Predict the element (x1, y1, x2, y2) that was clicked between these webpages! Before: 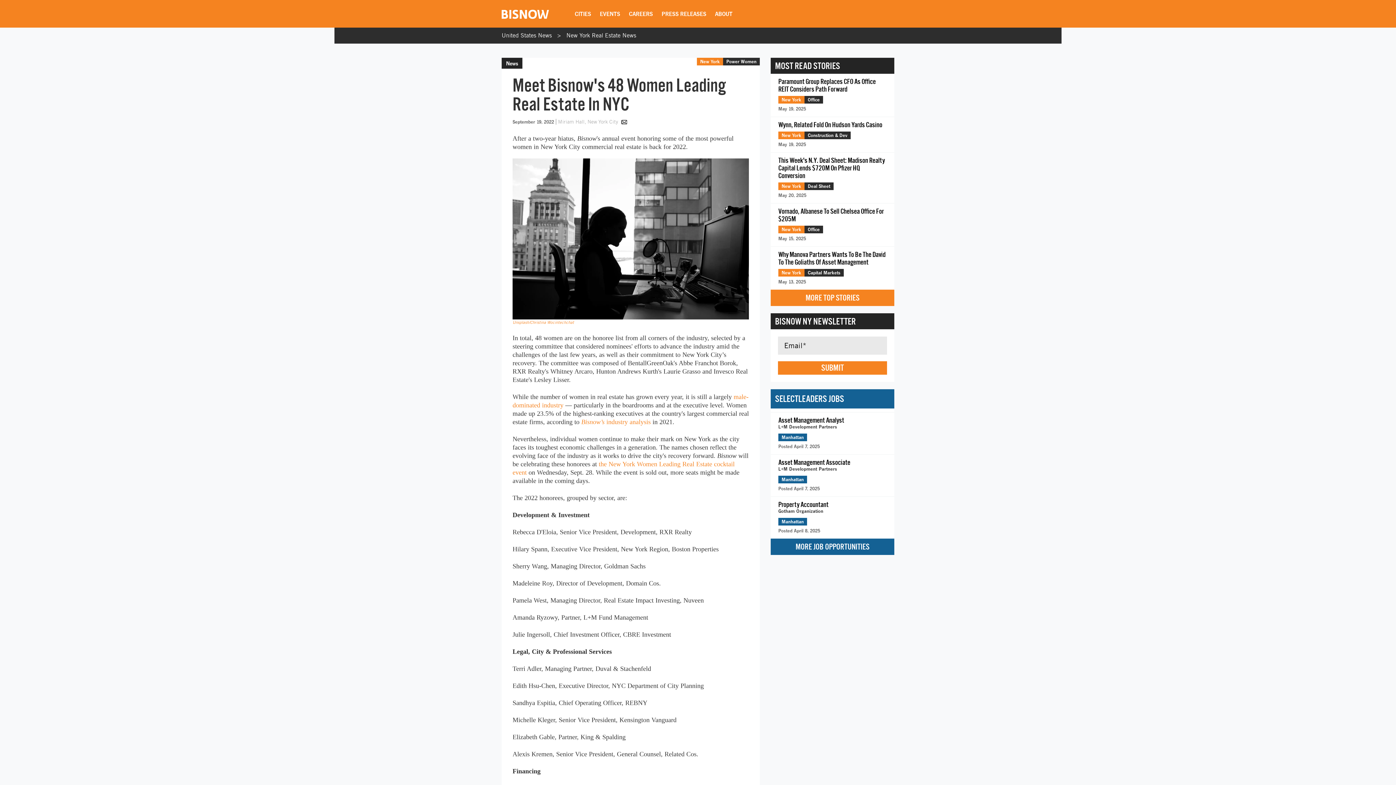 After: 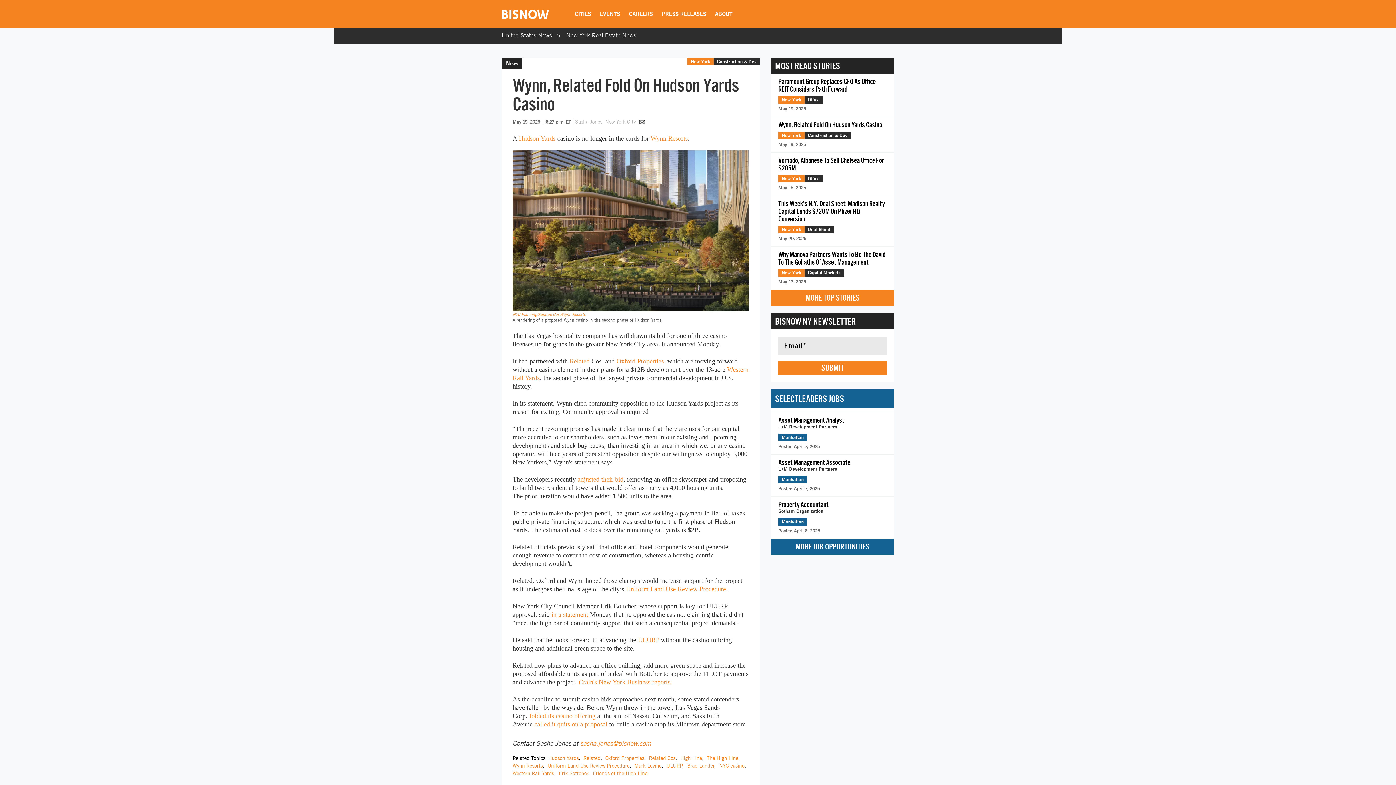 Action: bbox: (770, 117, 894, 152) label: Wynn, Related Fold On Hudson Yards Casino
New York
Construction & Dev
May 19, 2025